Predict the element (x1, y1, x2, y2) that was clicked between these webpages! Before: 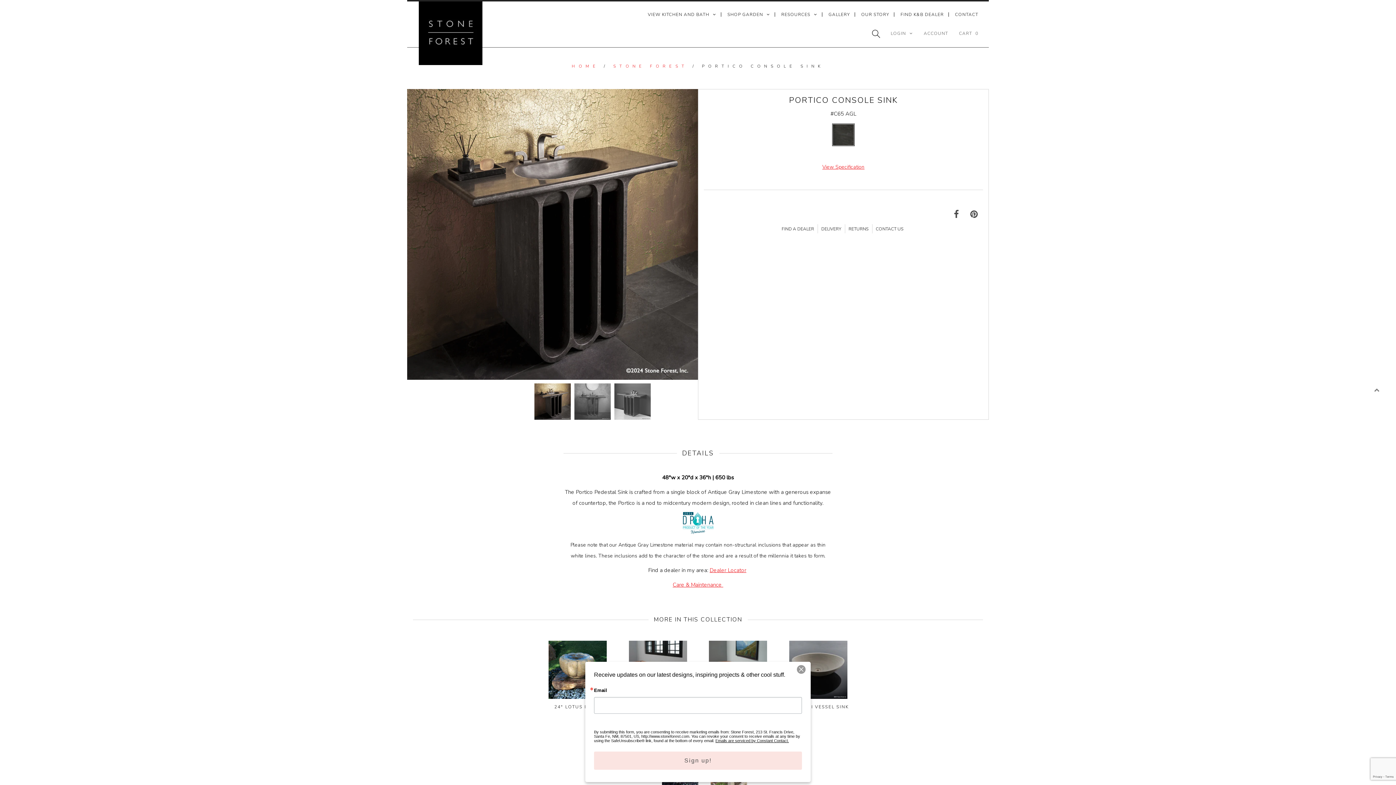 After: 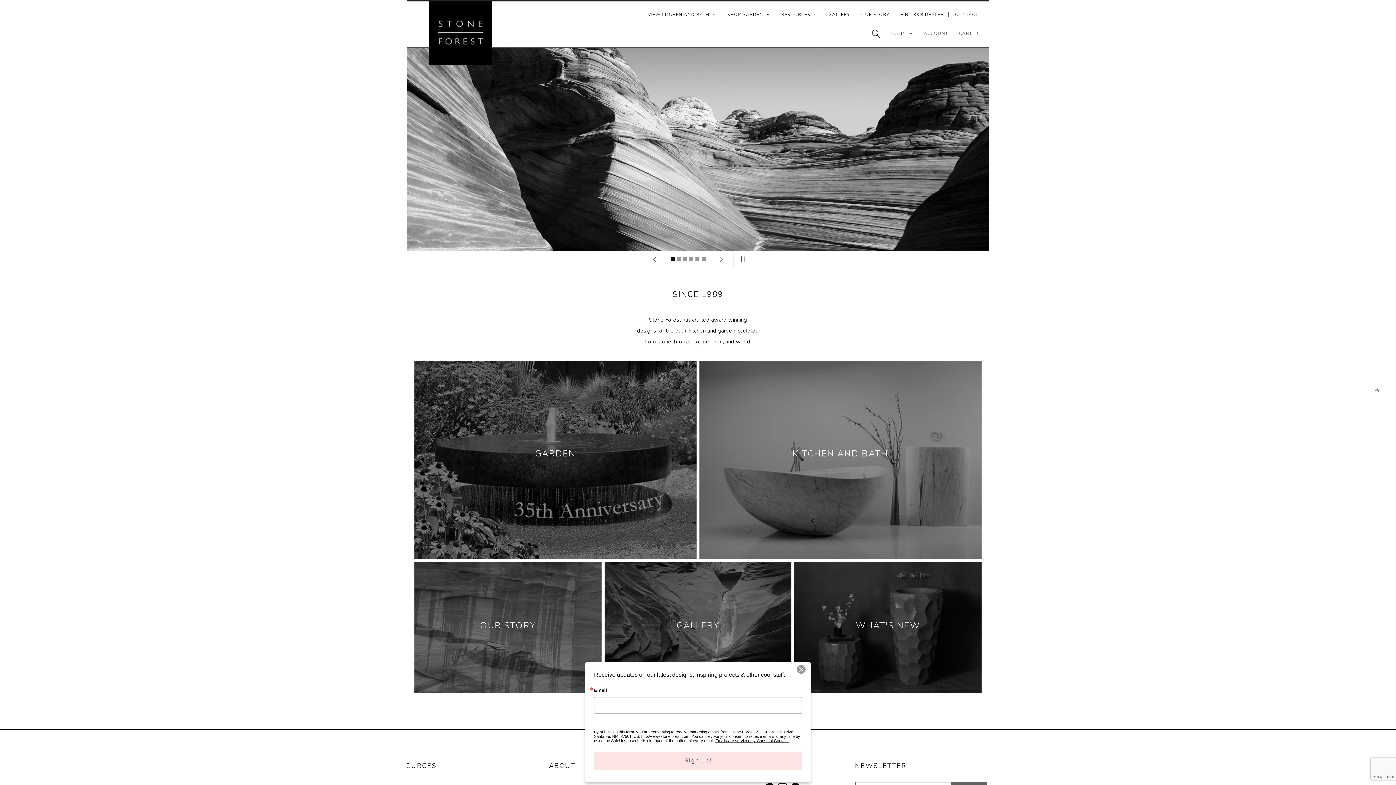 Action: bbox: (419, 58, 482, 66)